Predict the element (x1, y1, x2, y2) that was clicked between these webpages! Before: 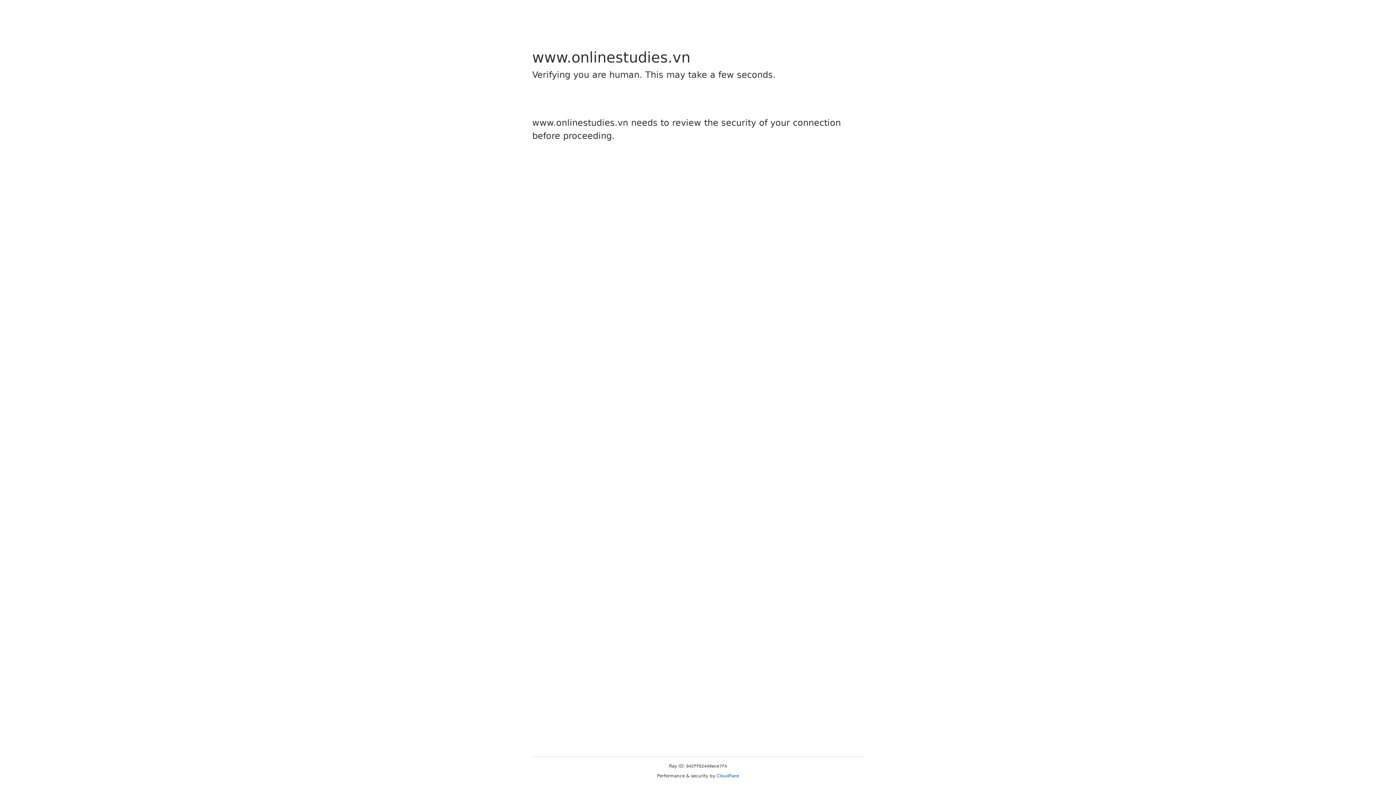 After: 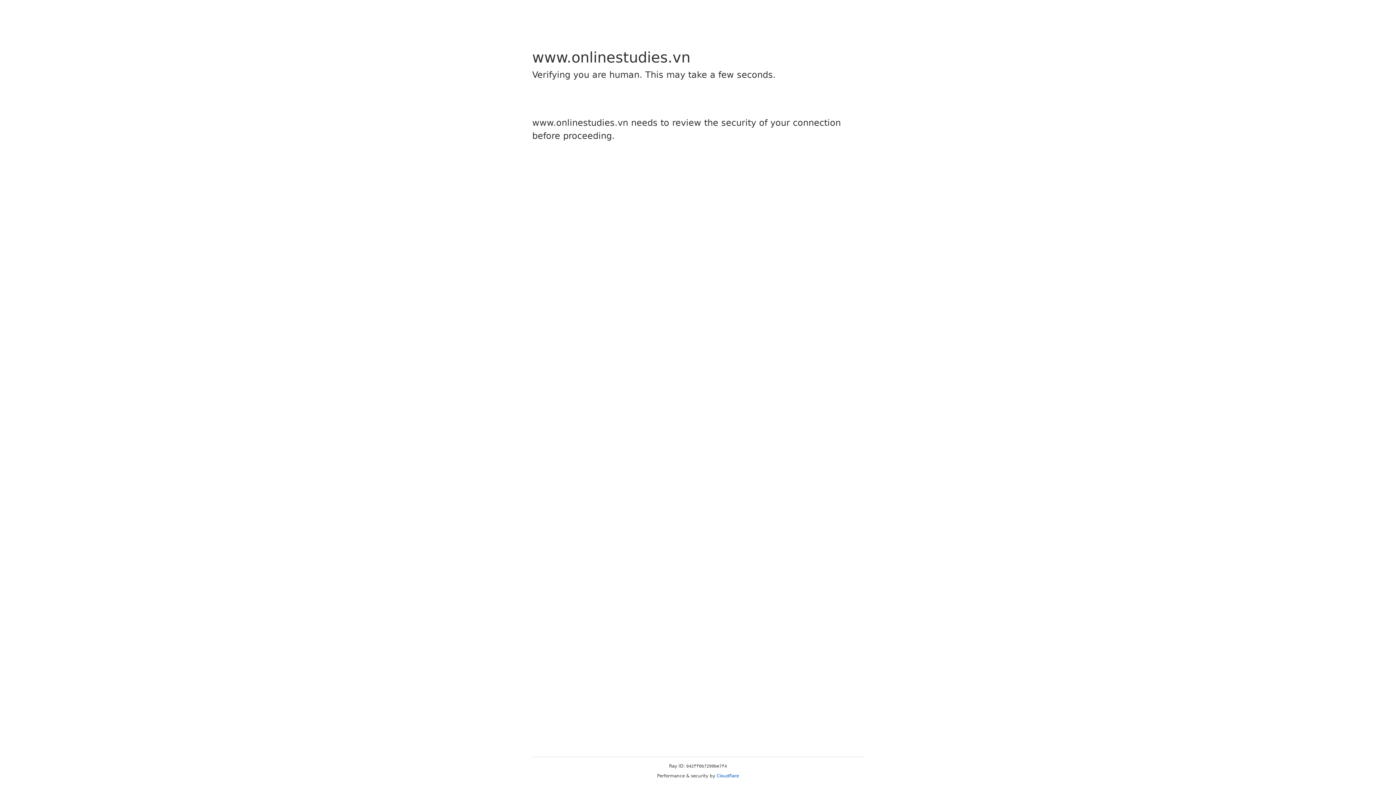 Action: bbox: (716, 773, 739, 778) label: Cloudflare